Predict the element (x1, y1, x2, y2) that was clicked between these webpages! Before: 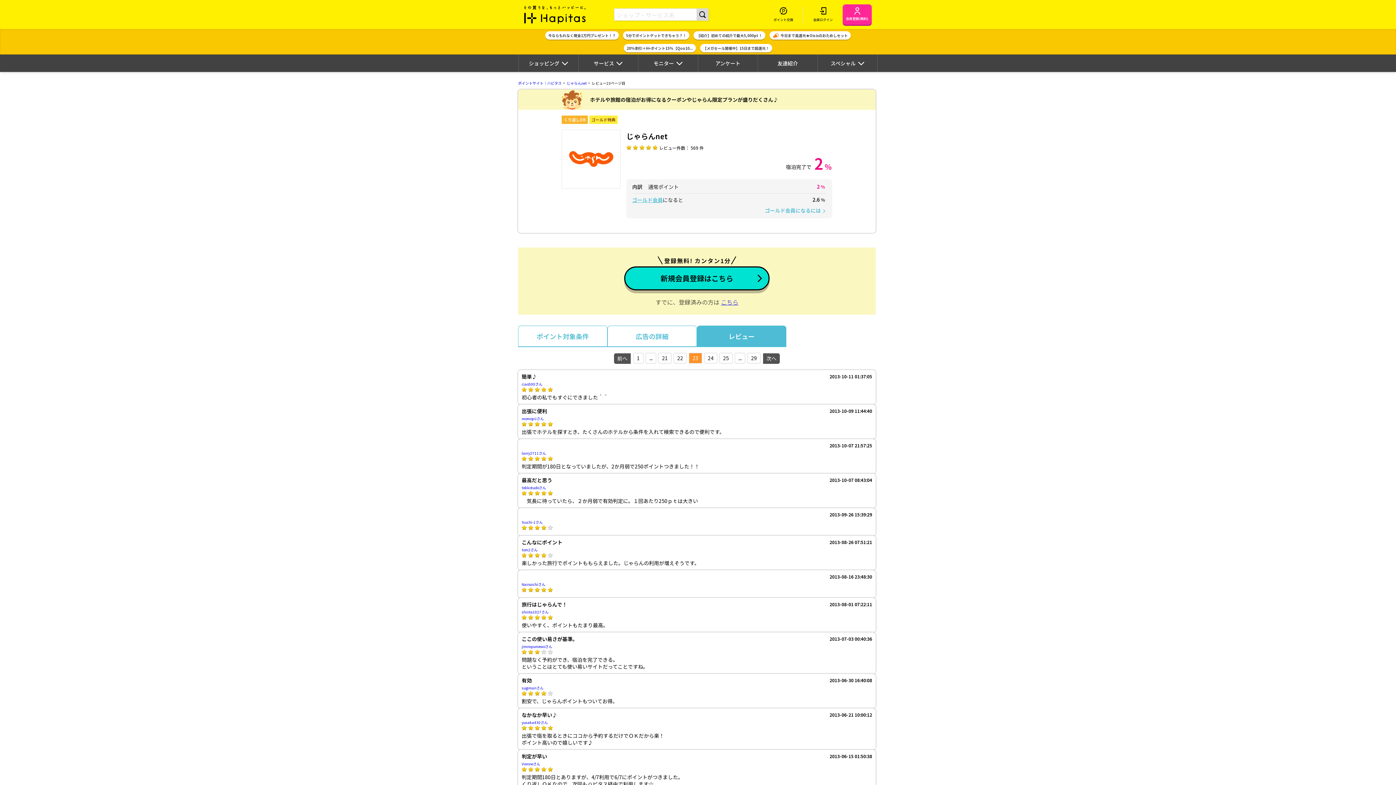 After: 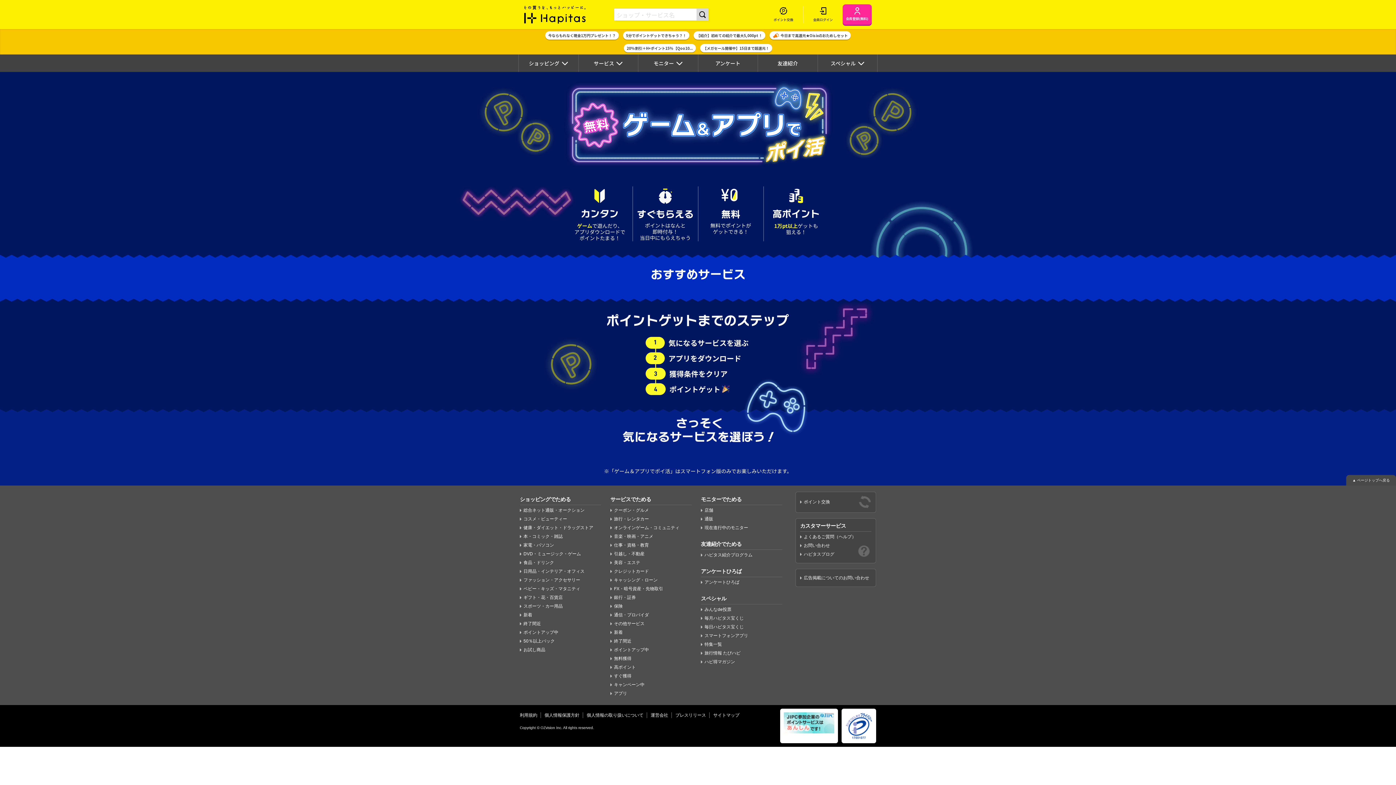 Action: bbox: (623, 31, 689, 39) label: 5分でポイントゲットできちゃう？！